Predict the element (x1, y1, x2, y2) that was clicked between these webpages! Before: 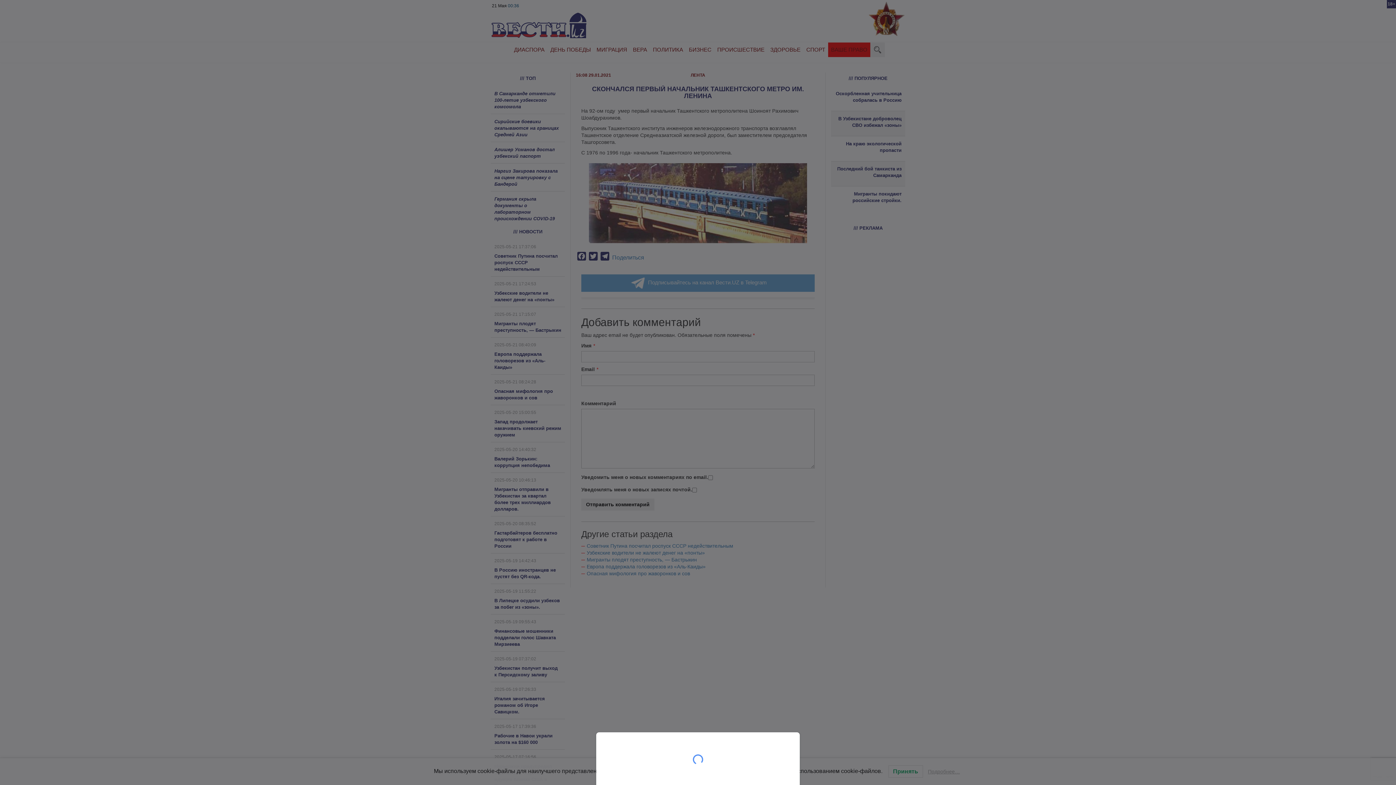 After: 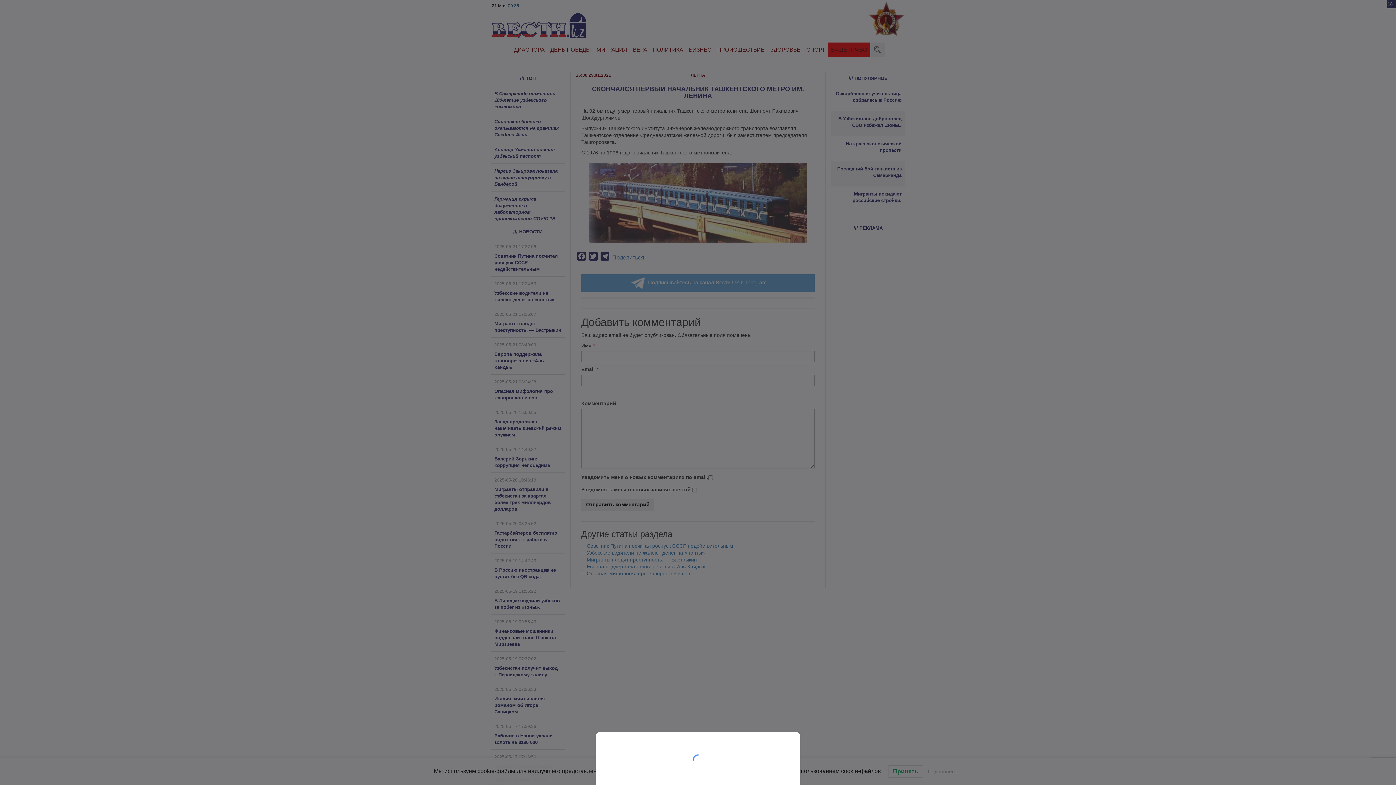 Action: bbox: (0, 0, 1396, 785)